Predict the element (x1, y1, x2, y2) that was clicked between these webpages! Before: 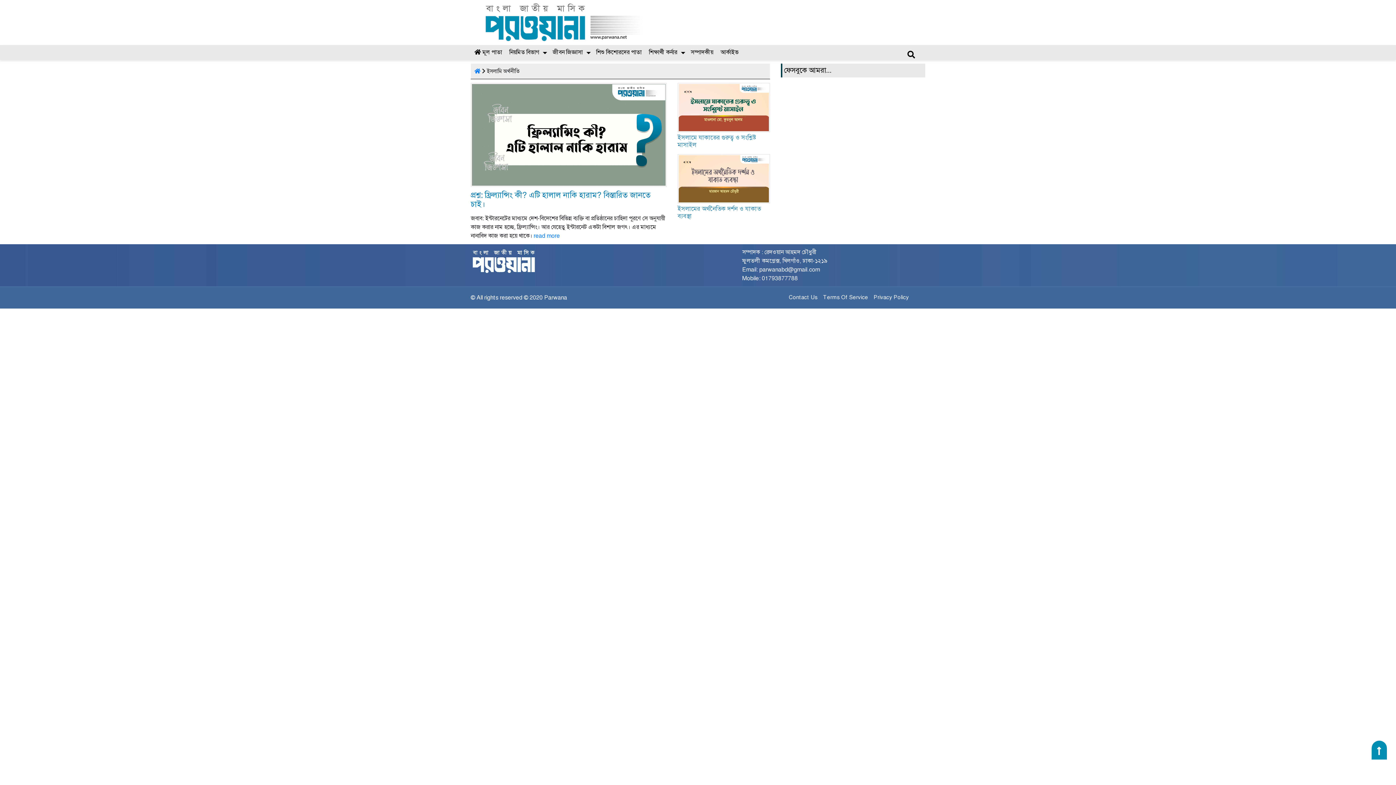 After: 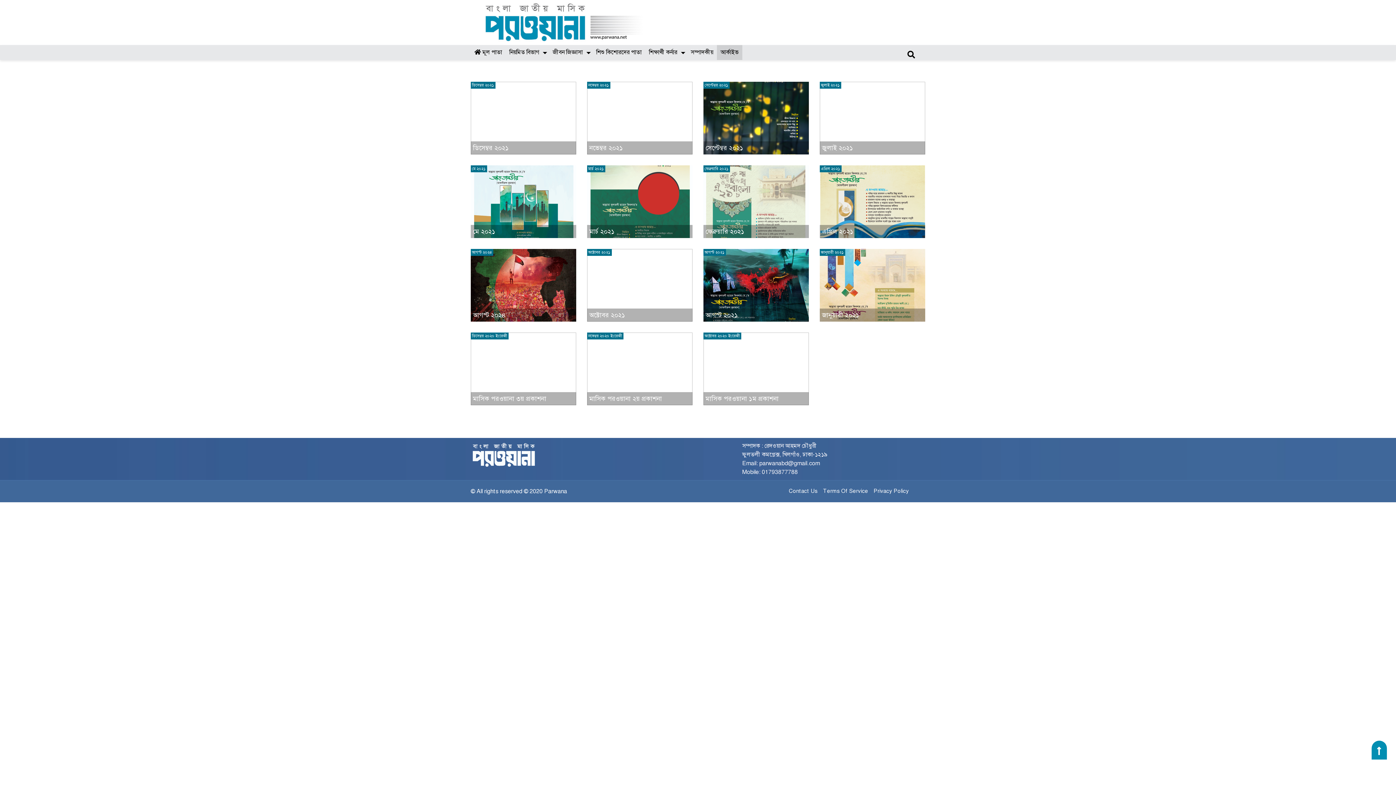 Action: label: আর্কাইভ bbox: (717, 45, 742, 60)